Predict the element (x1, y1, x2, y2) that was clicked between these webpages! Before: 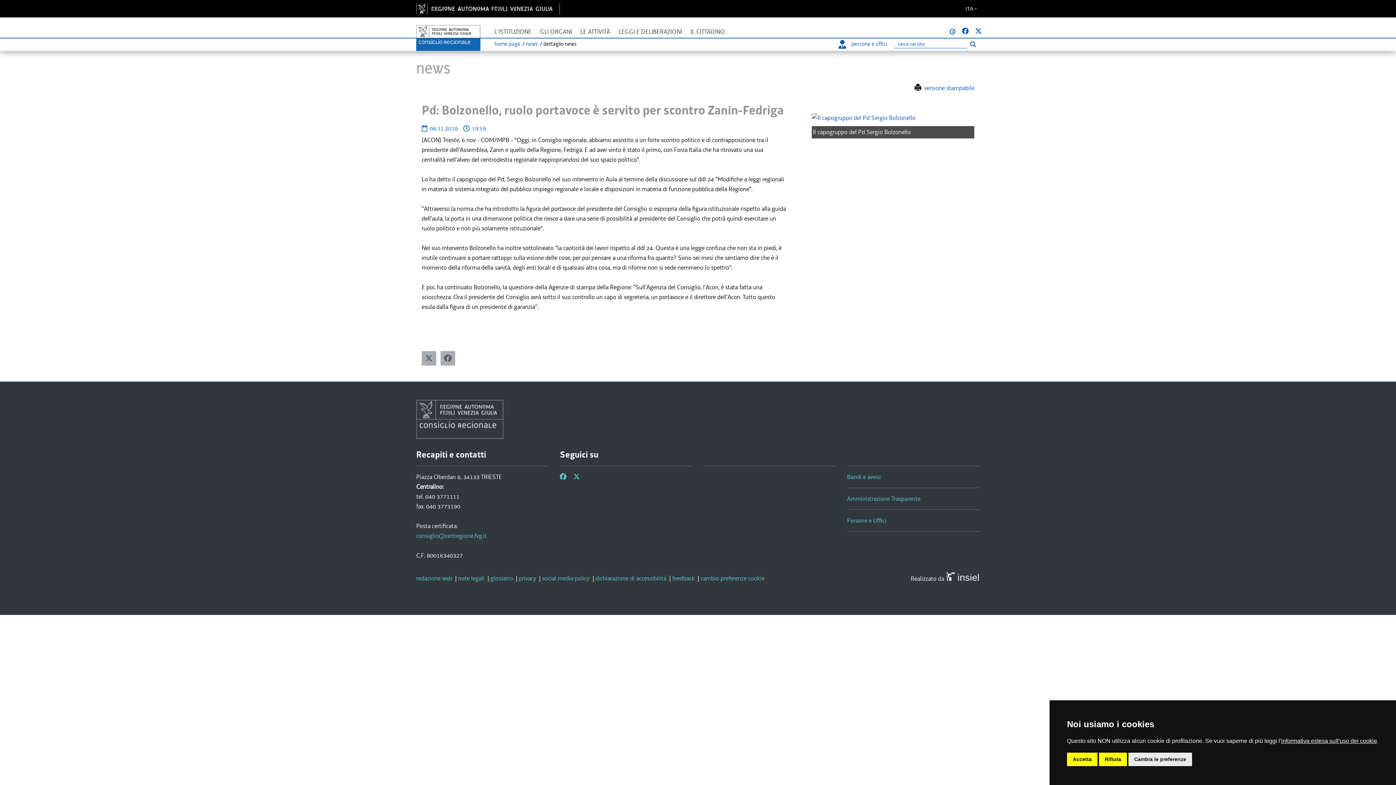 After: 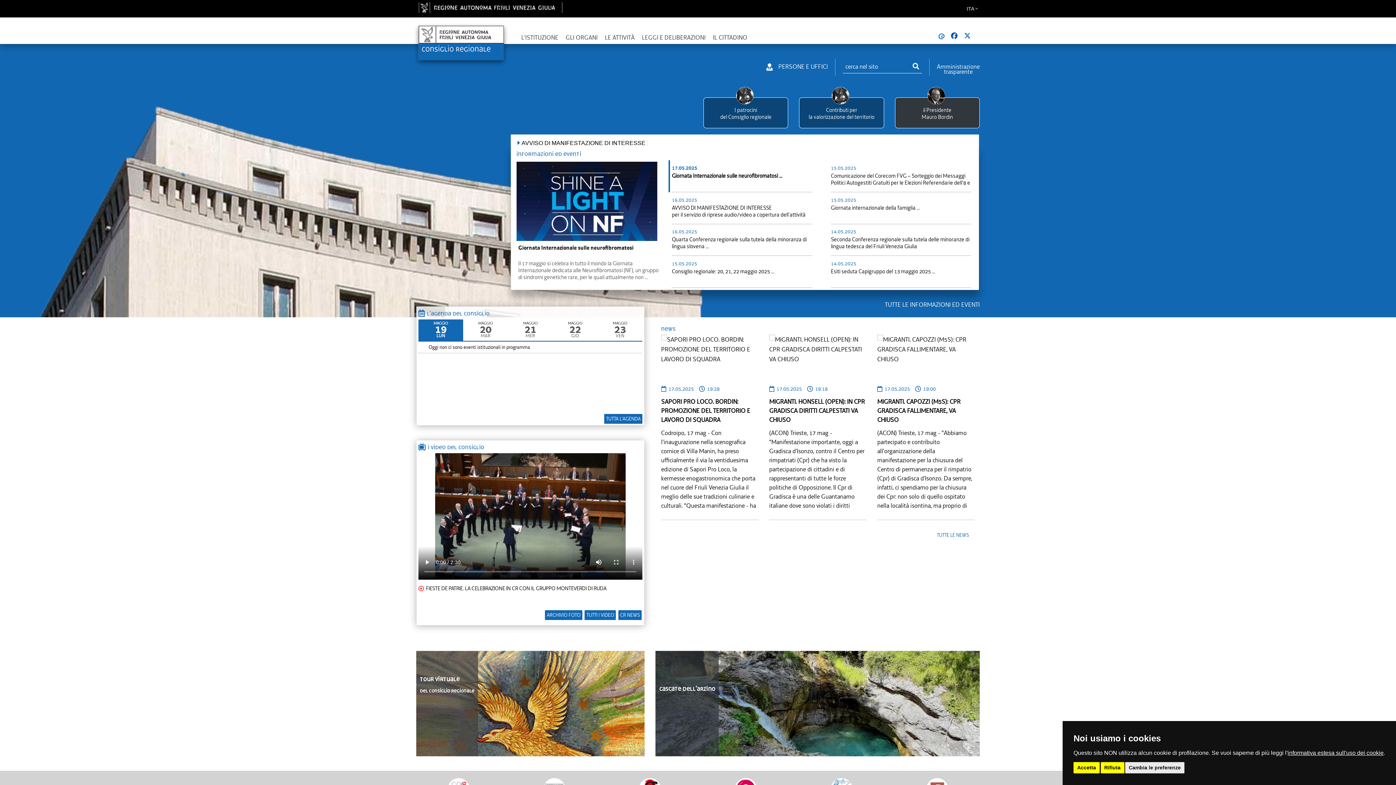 Action: bbox: (494, 40, 520, 47) label: home page